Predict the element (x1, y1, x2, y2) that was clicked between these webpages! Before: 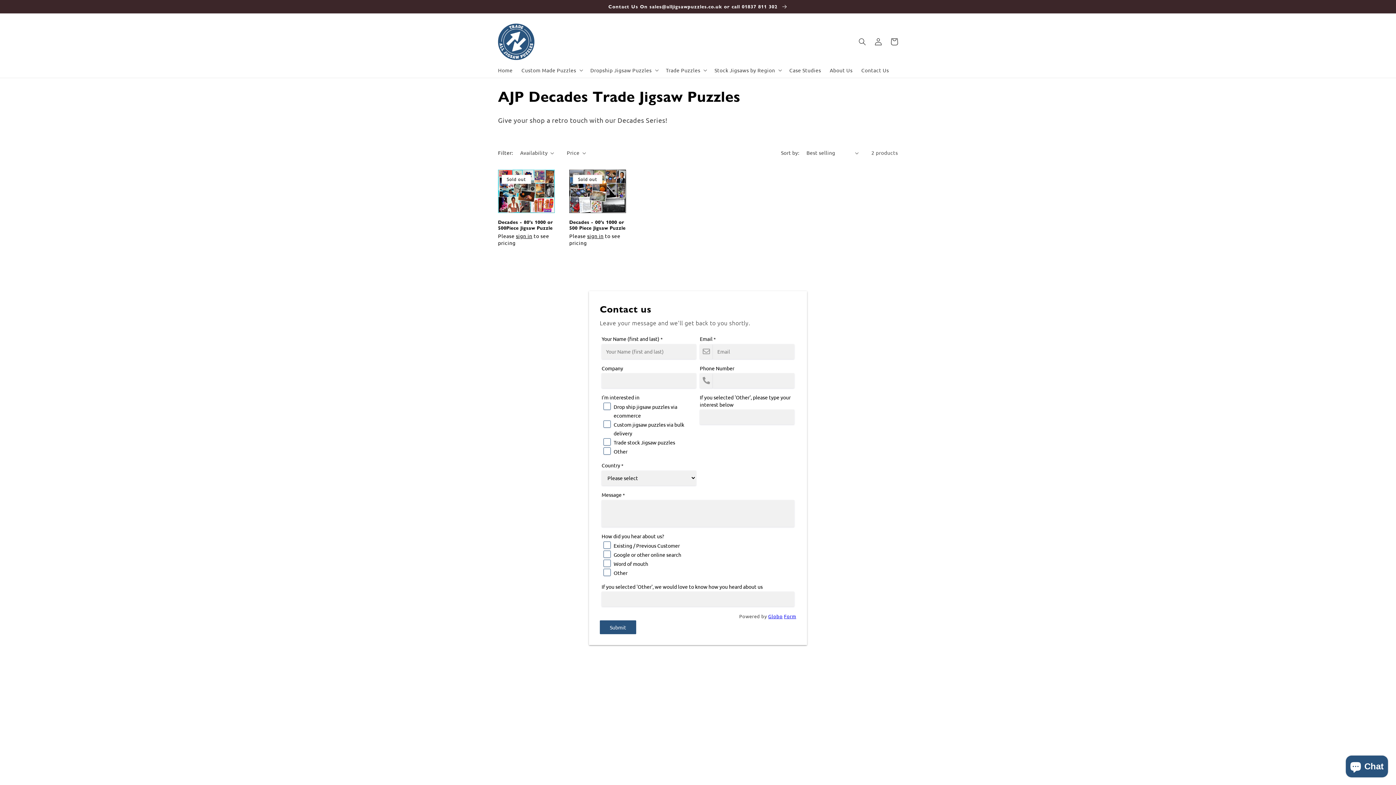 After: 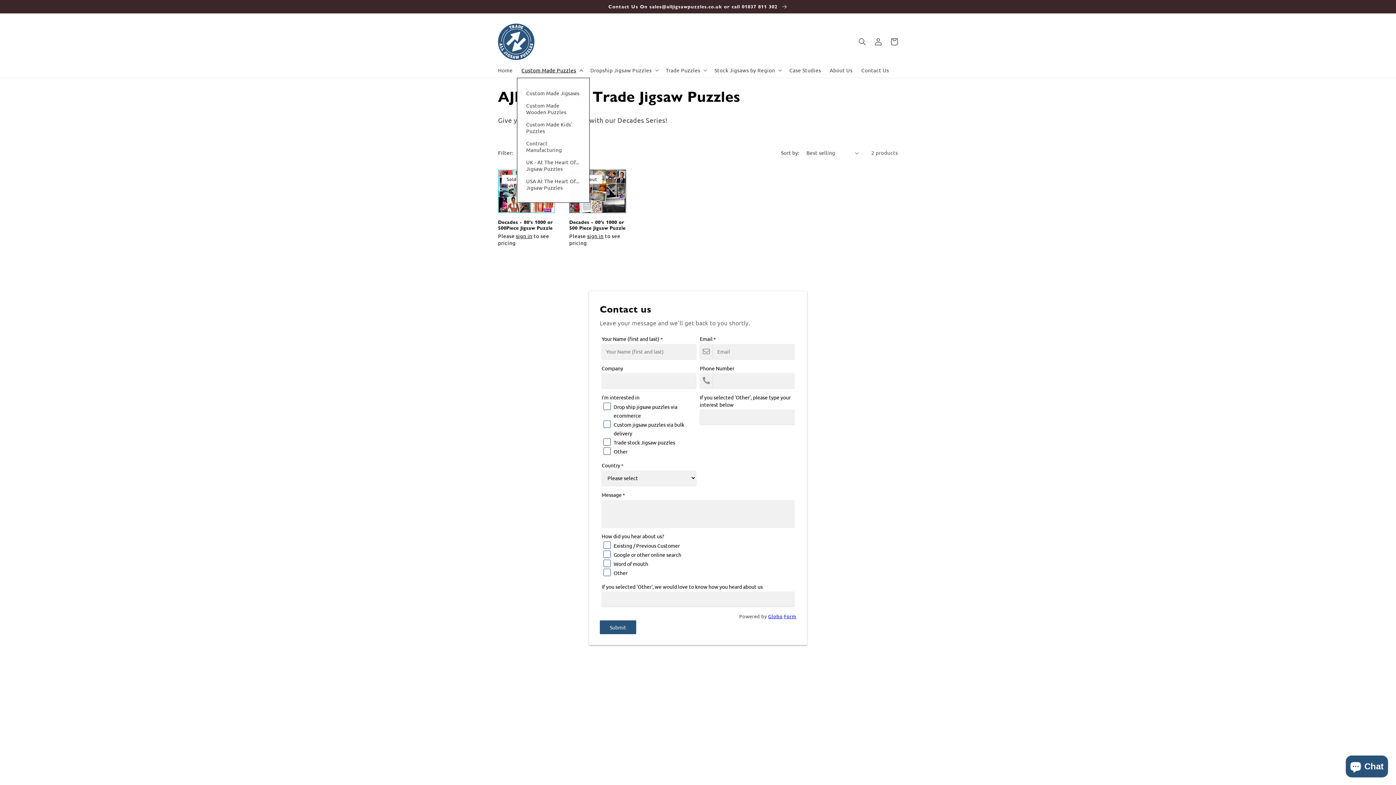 Action: label: Custom Made Puzzles bbox: (517, 62, 586, 77)